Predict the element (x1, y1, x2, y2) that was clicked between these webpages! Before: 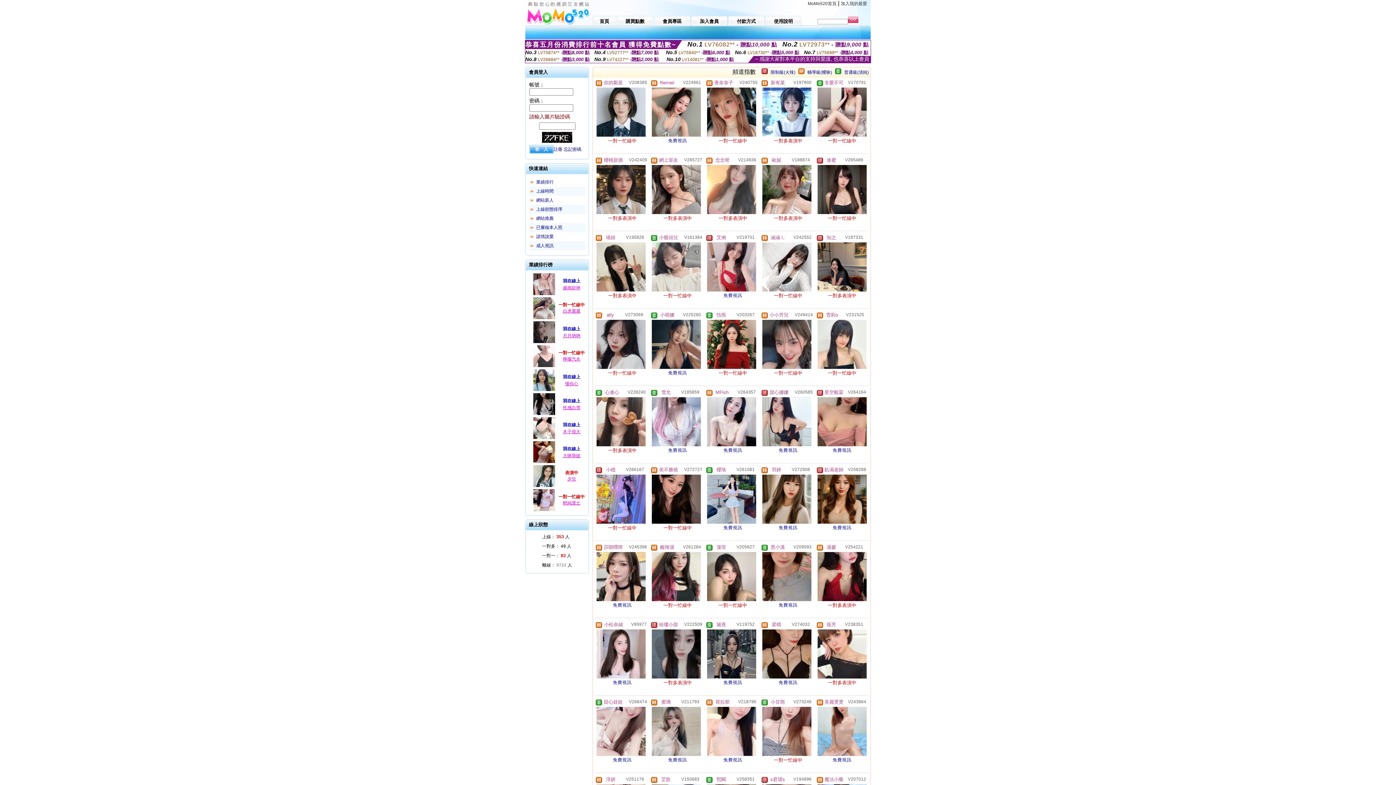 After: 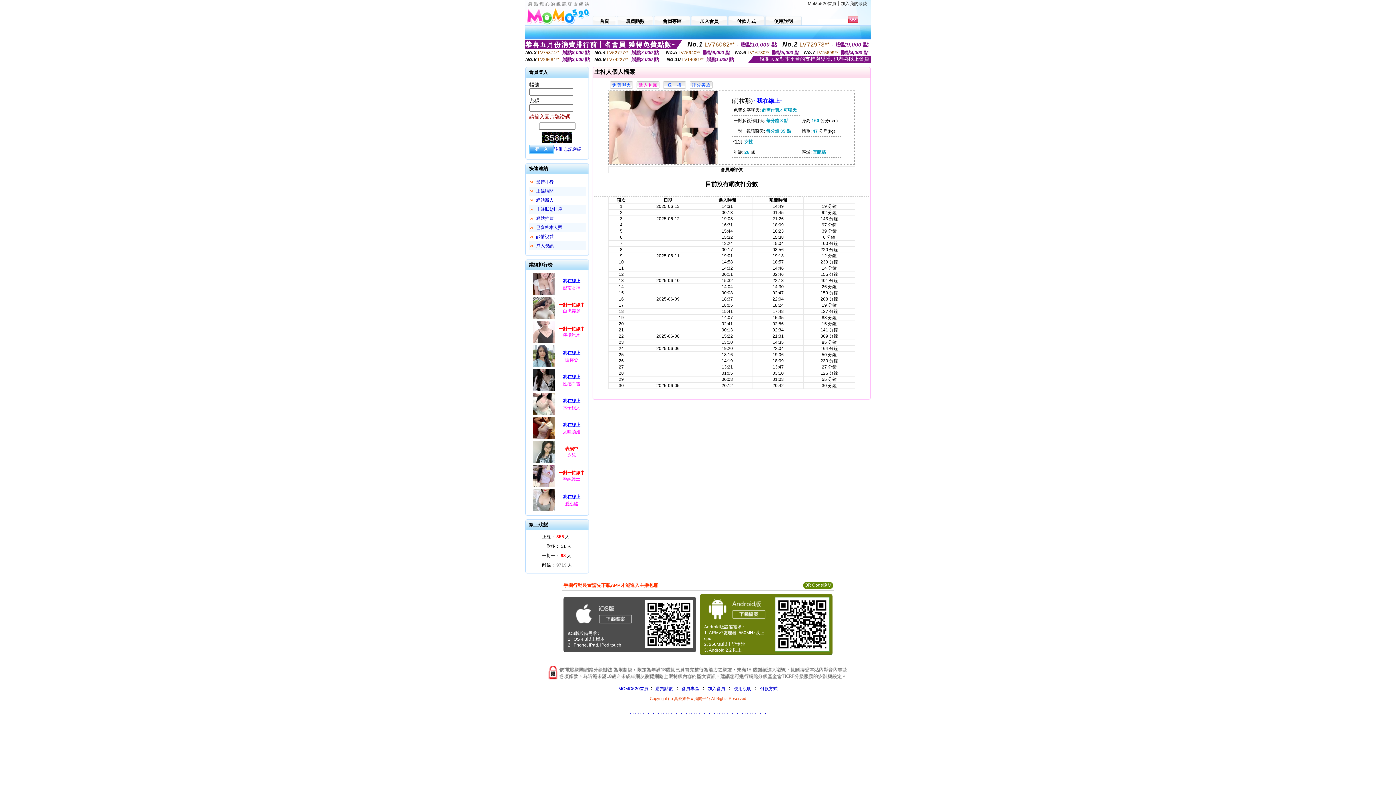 Action: label: V218796 bbox: (738, 699, 756, 704)